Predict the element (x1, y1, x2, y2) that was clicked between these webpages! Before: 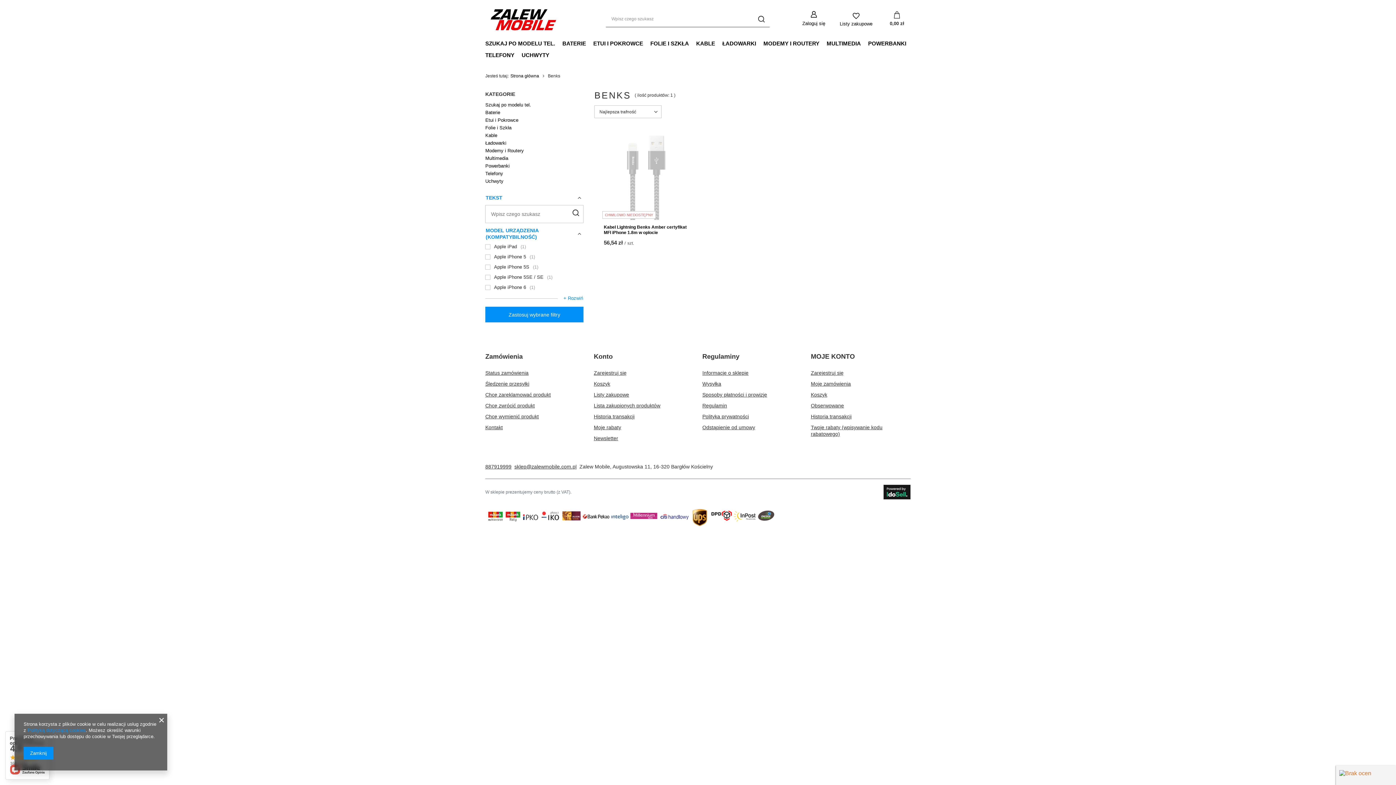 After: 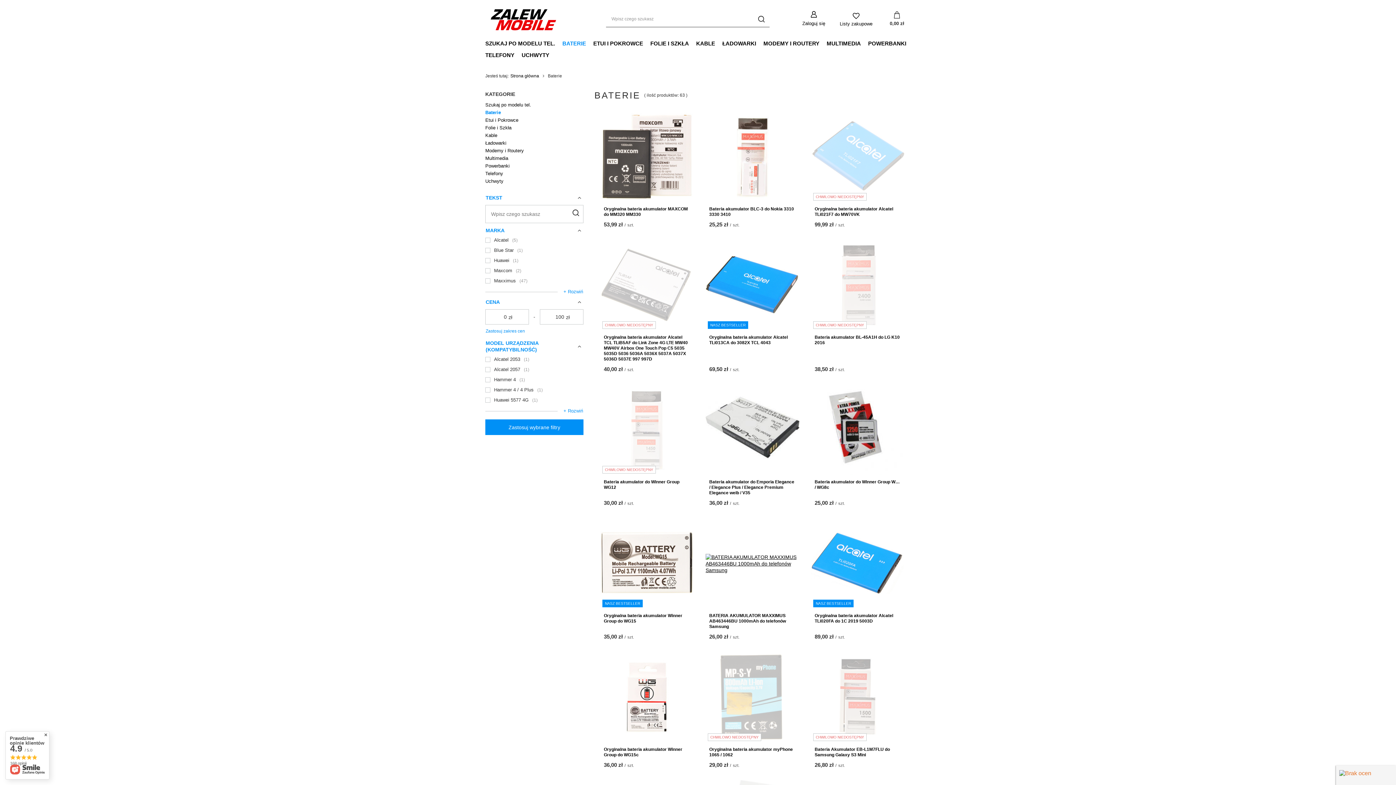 Action: bbox: (485, 108, 583, 116) label: Baterie